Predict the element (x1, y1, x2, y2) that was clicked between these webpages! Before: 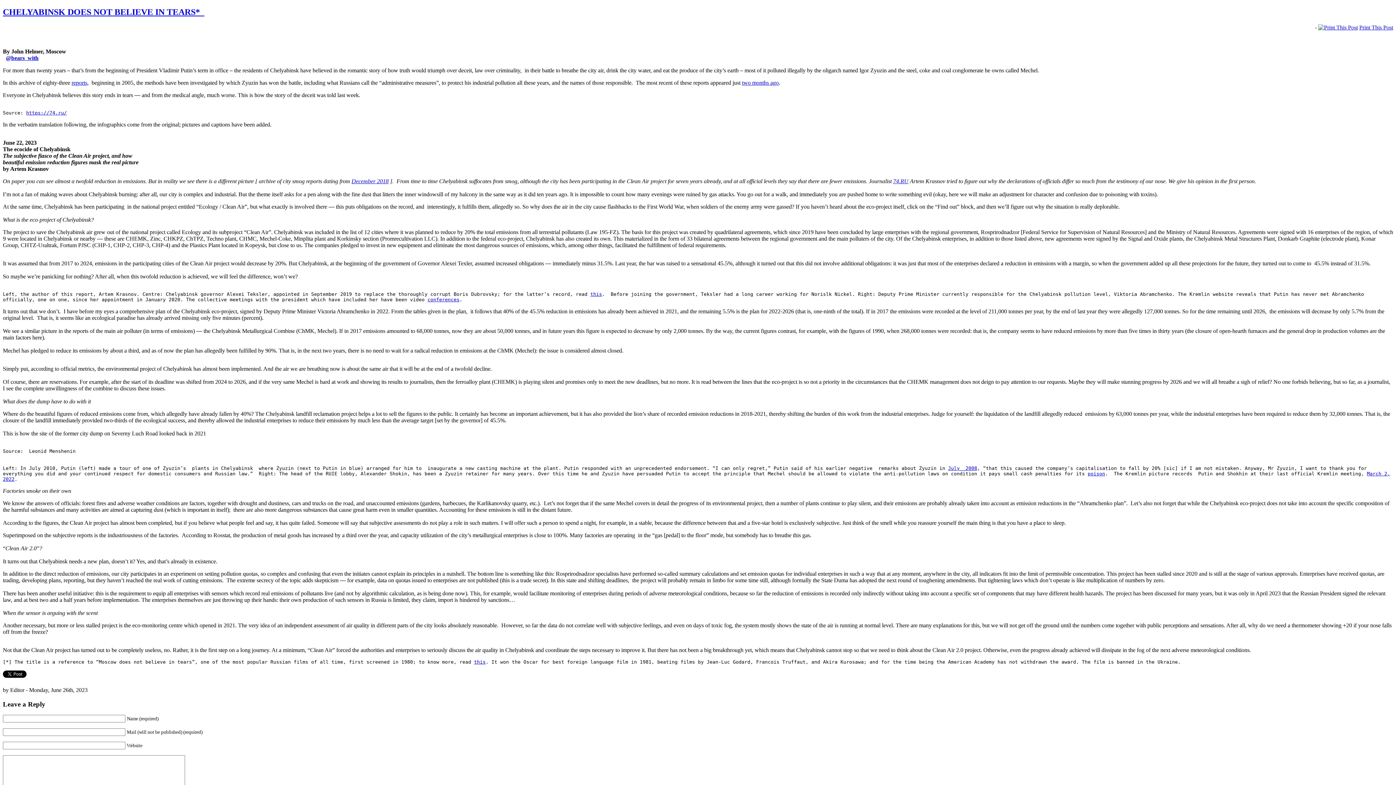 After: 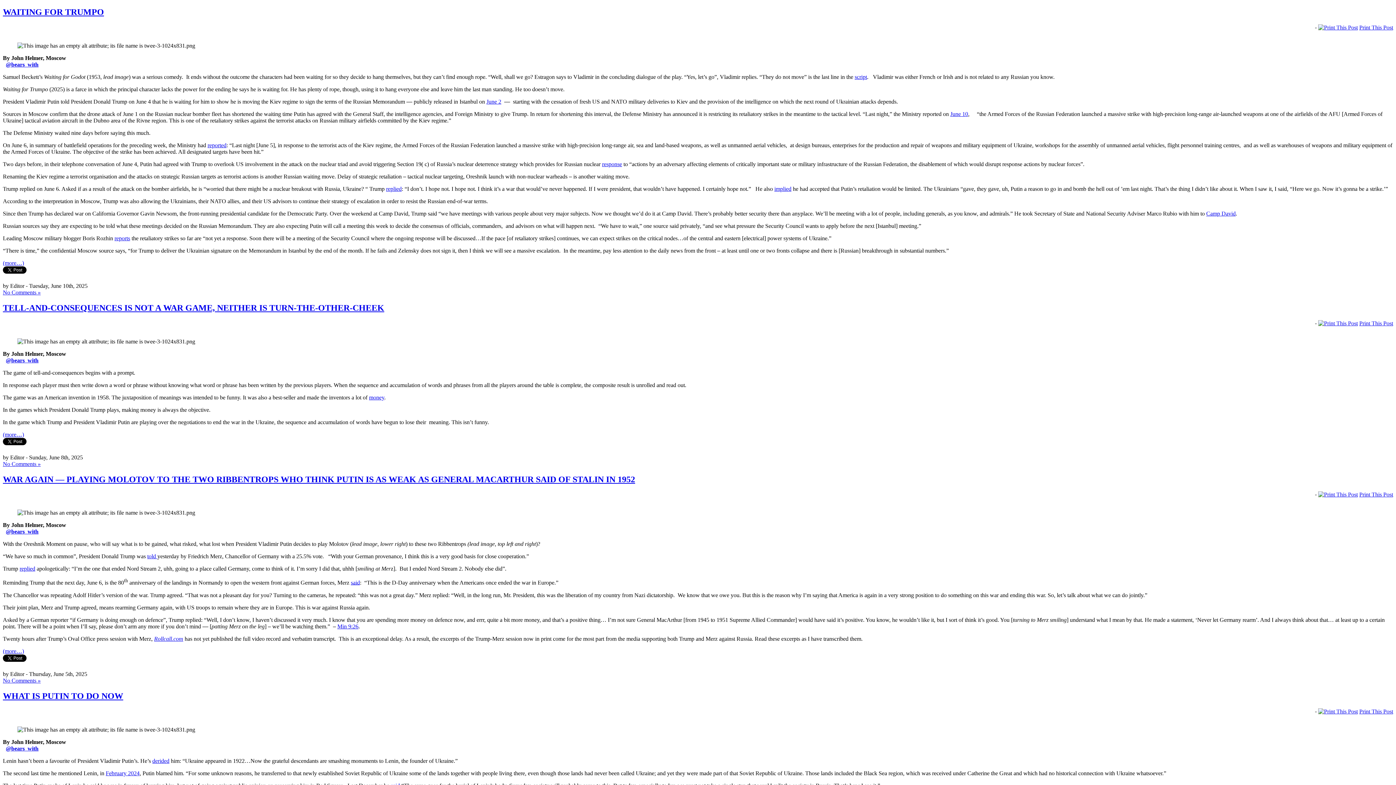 Action: label: reports bbox: (71, 79, 87, 85)